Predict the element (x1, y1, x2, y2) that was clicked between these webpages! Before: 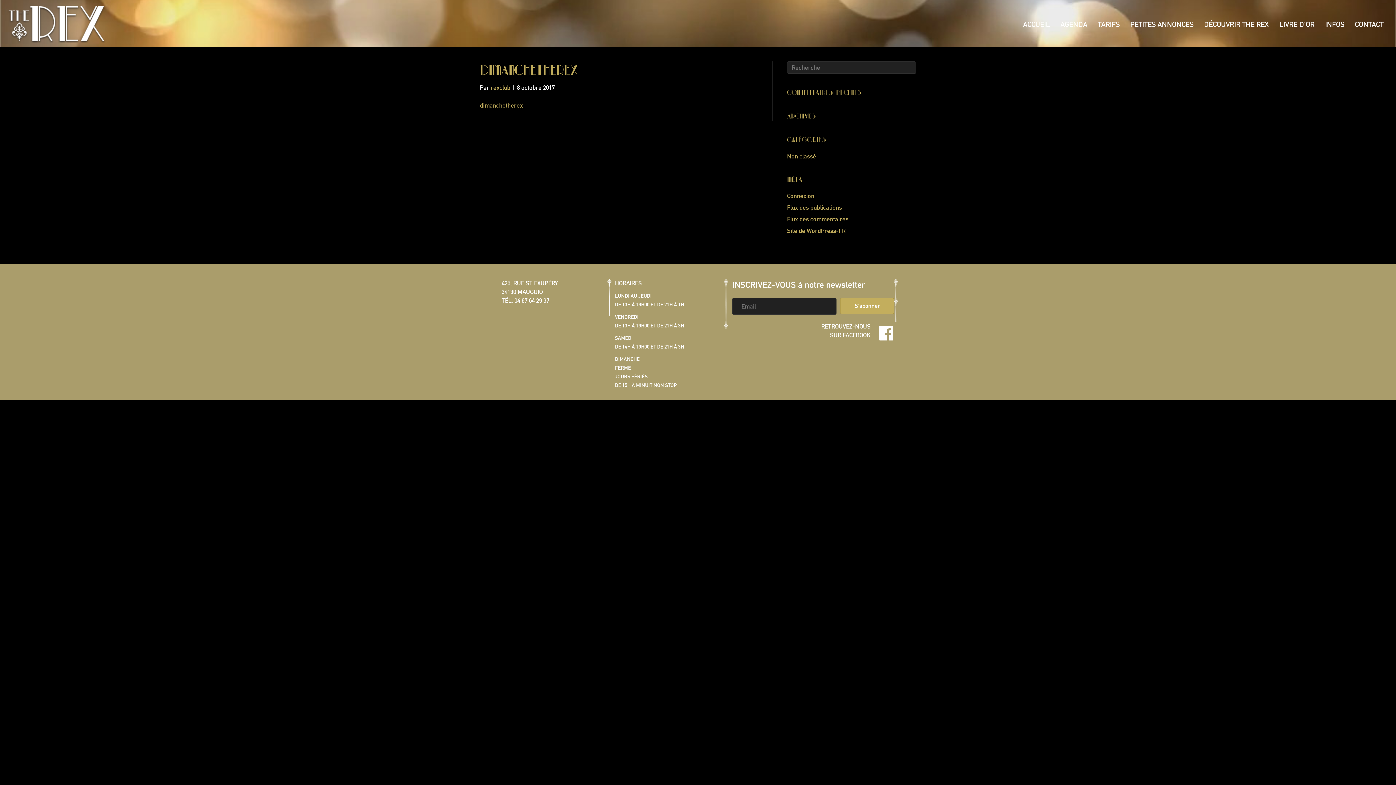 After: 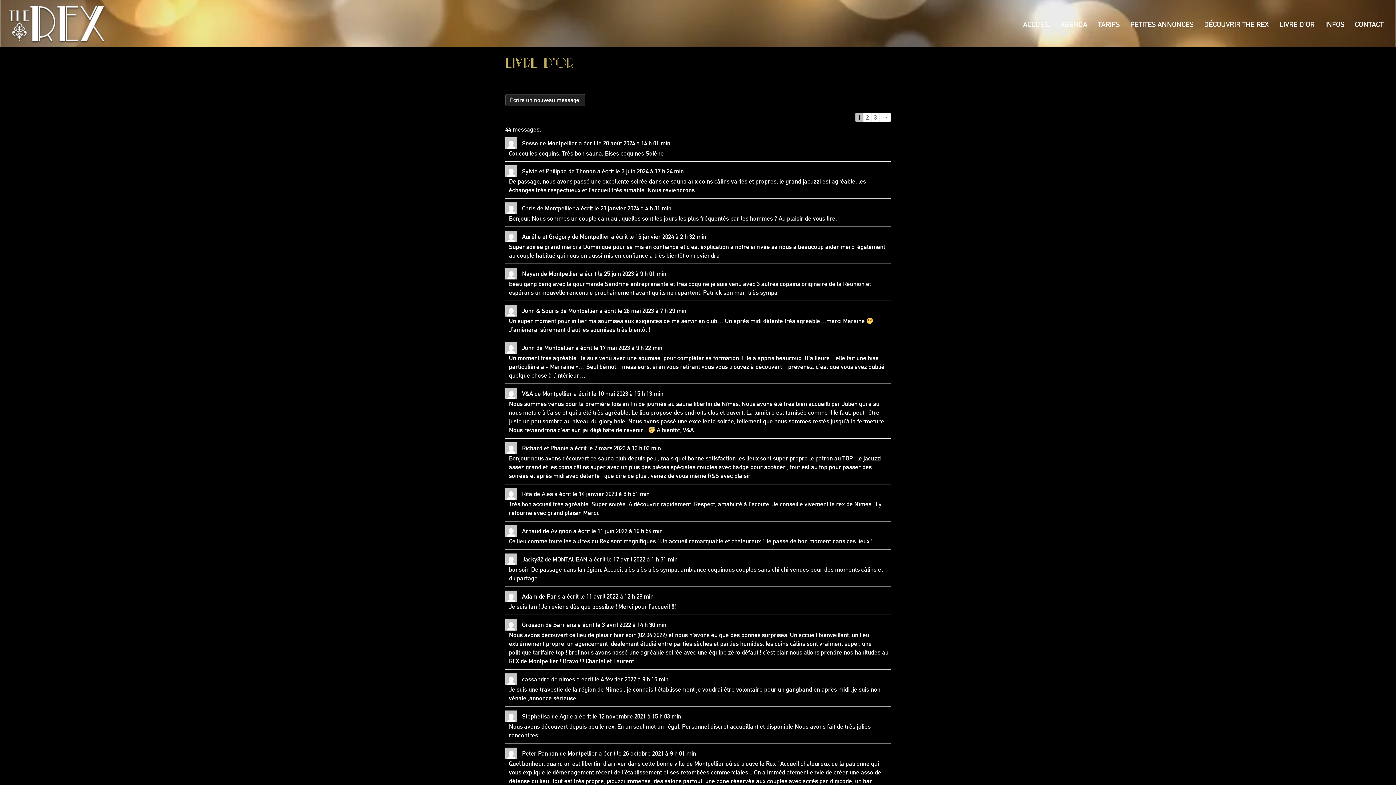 Action: bbox: (1274, 15, 1320, 33) label: LIVRE D’OR